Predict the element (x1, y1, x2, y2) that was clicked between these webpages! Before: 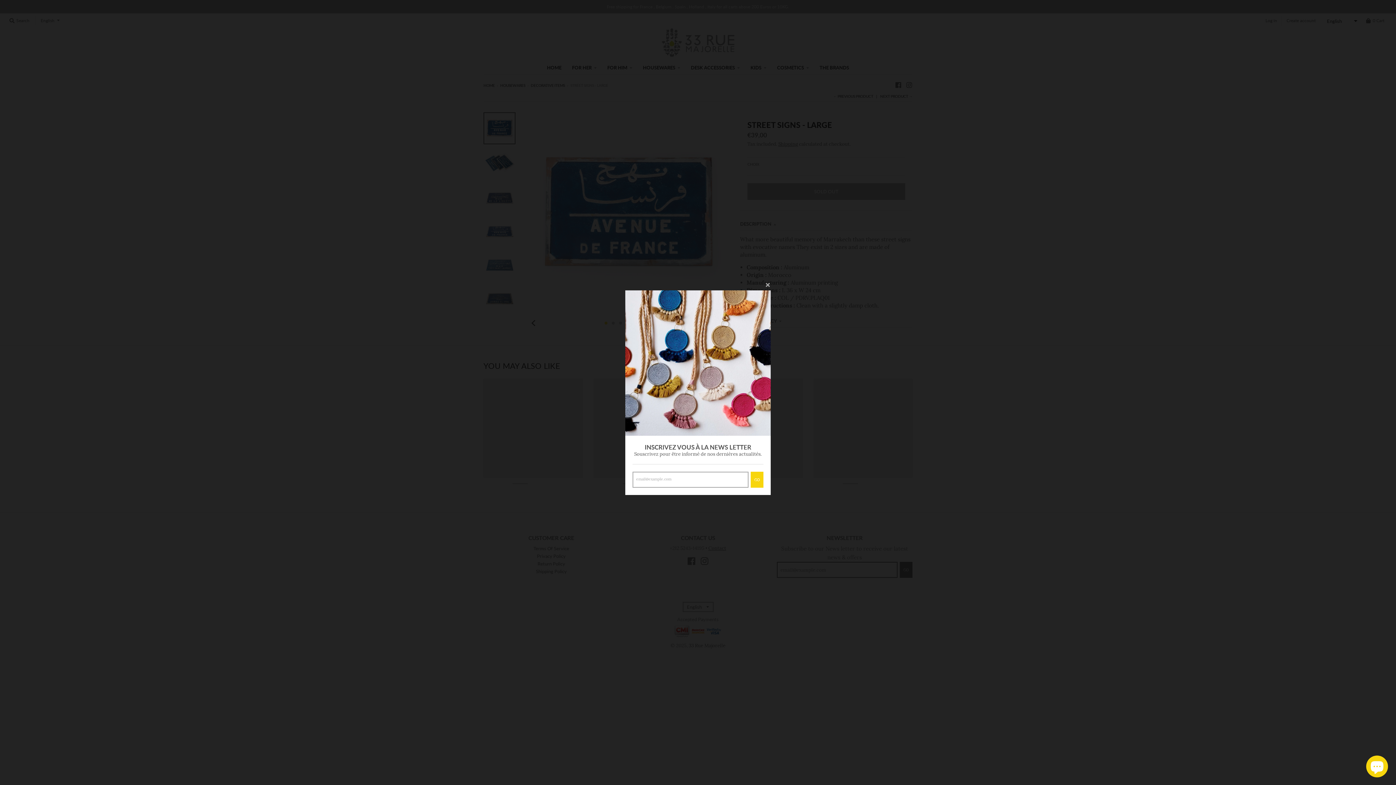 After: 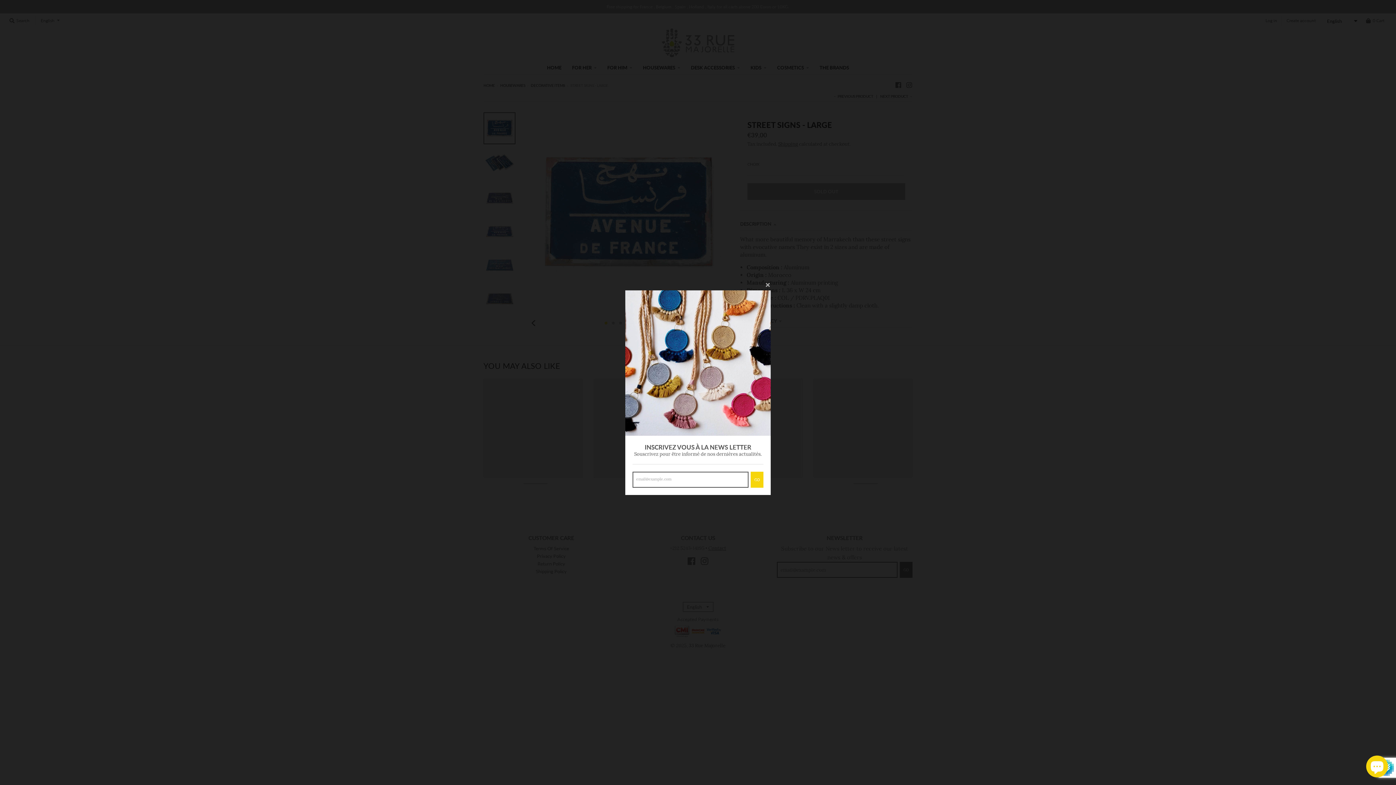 Action: bbox: (750, 471, 763, 487) label: GO